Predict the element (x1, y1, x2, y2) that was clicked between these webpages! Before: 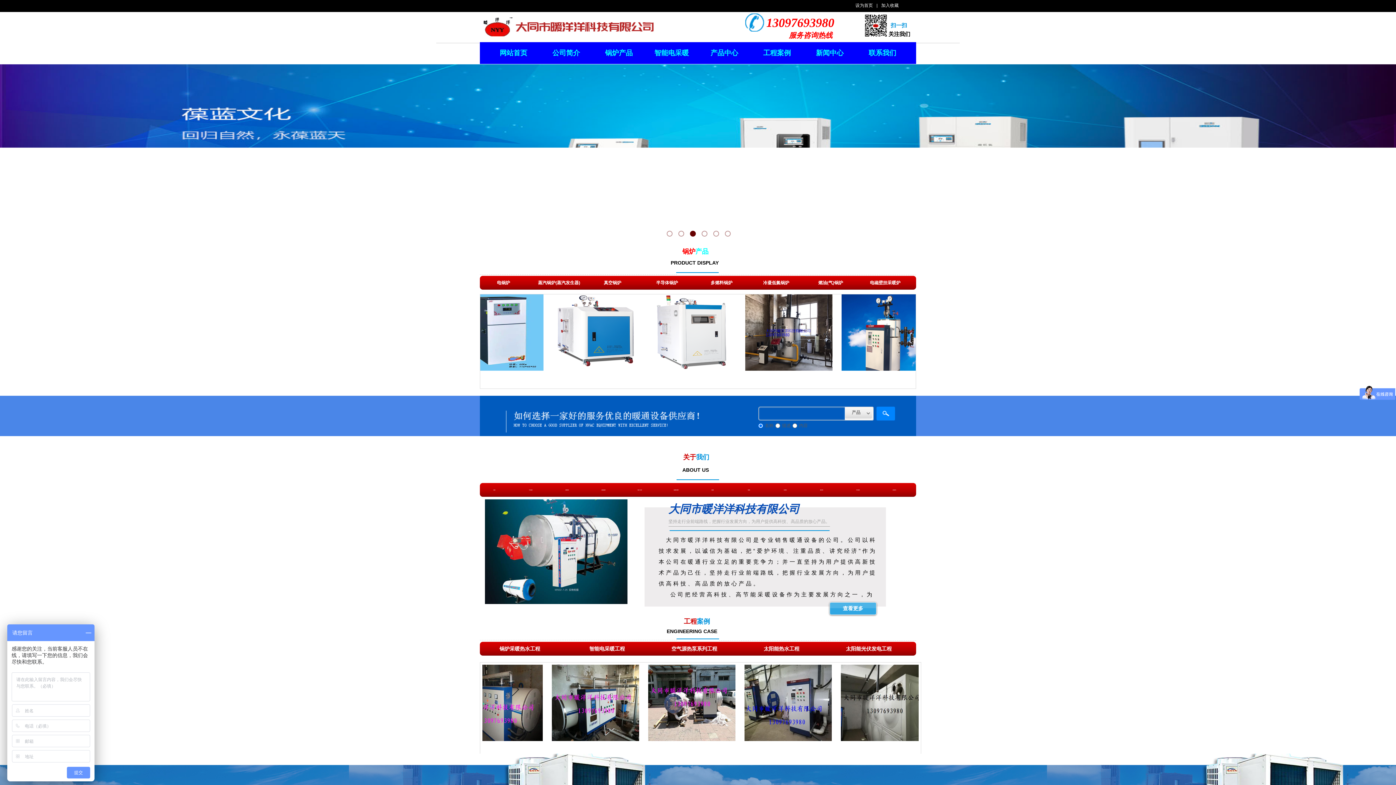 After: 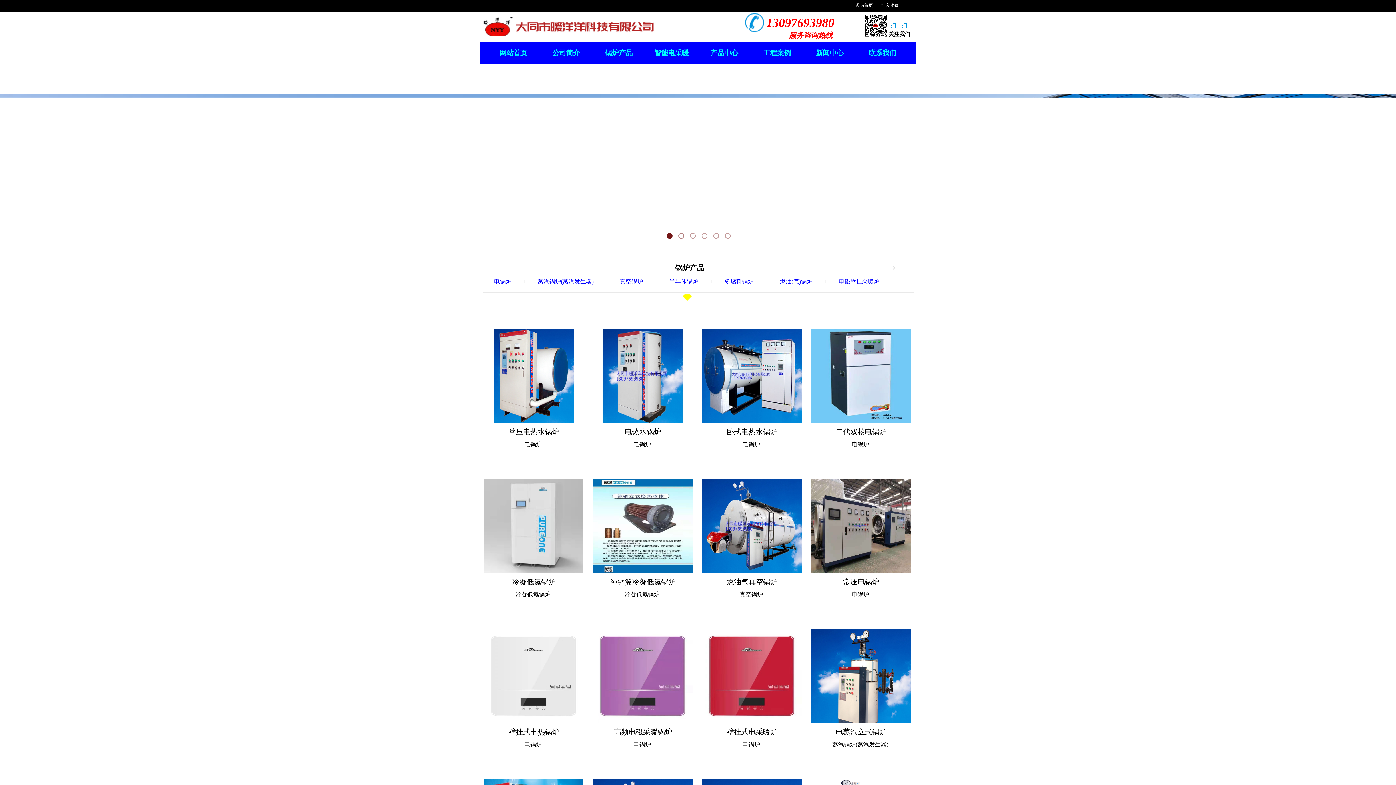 Action: bbox: (734, 483, 770, 497) label: 电暖器